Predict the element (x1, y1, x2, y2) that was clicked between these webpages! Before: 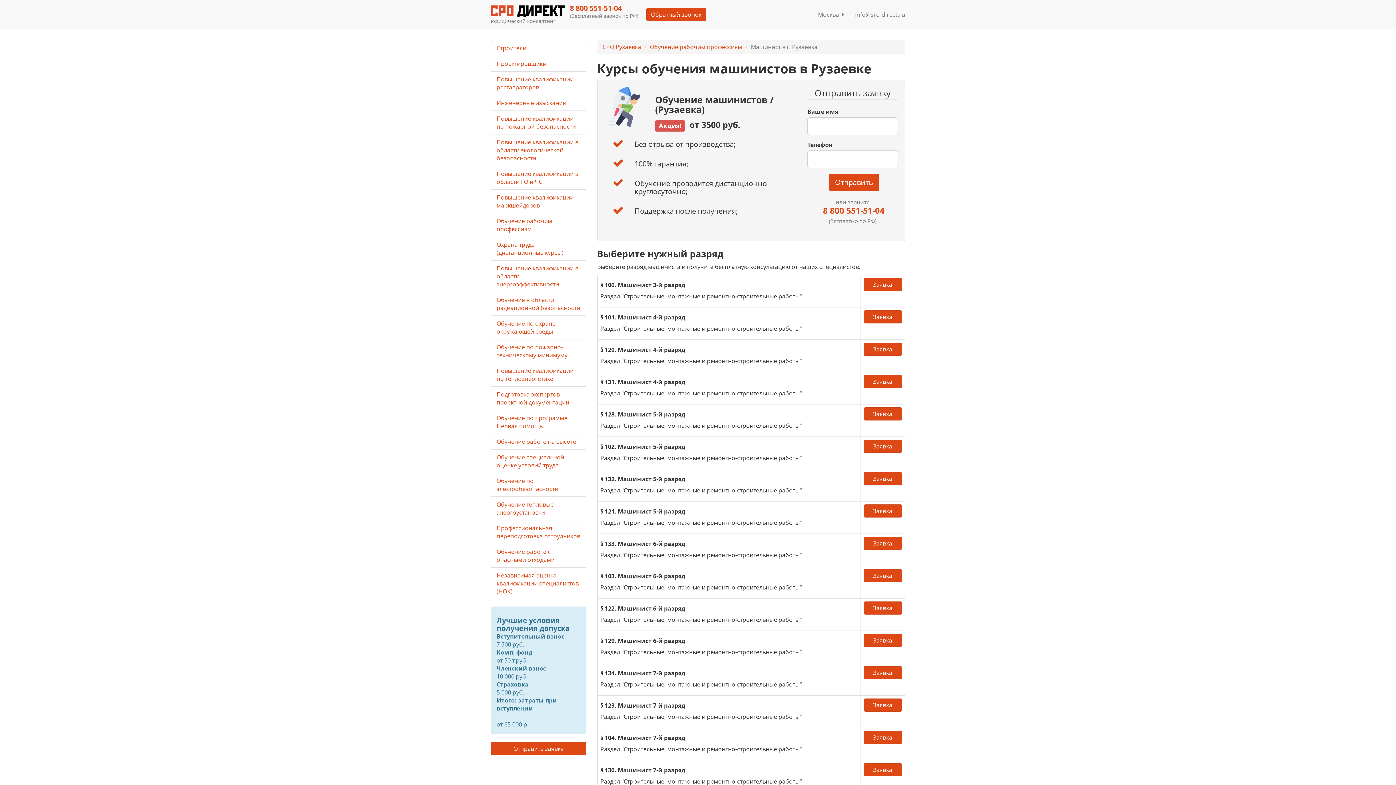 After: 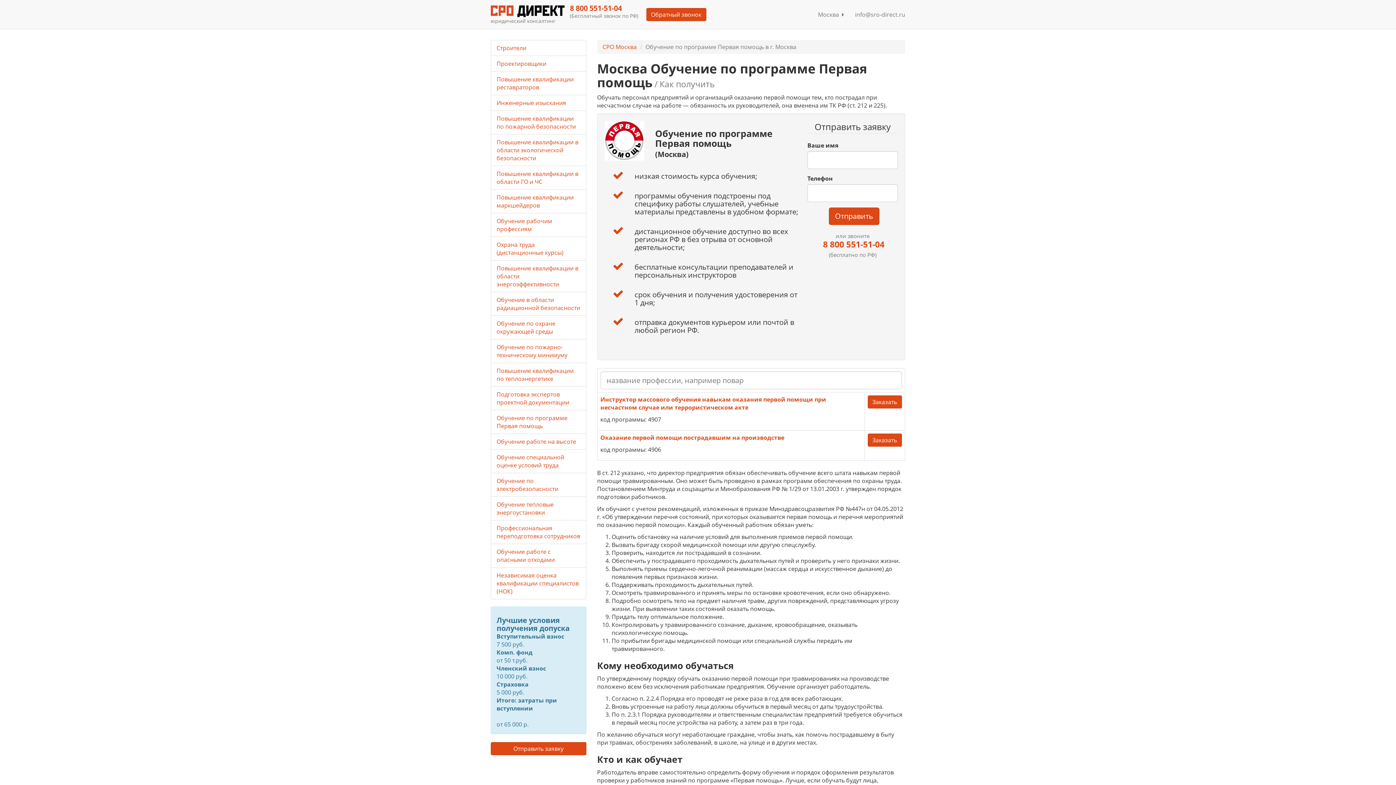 Action: label: Обучение по программе Первая помощь bbox: (496, 414, 567, 430)